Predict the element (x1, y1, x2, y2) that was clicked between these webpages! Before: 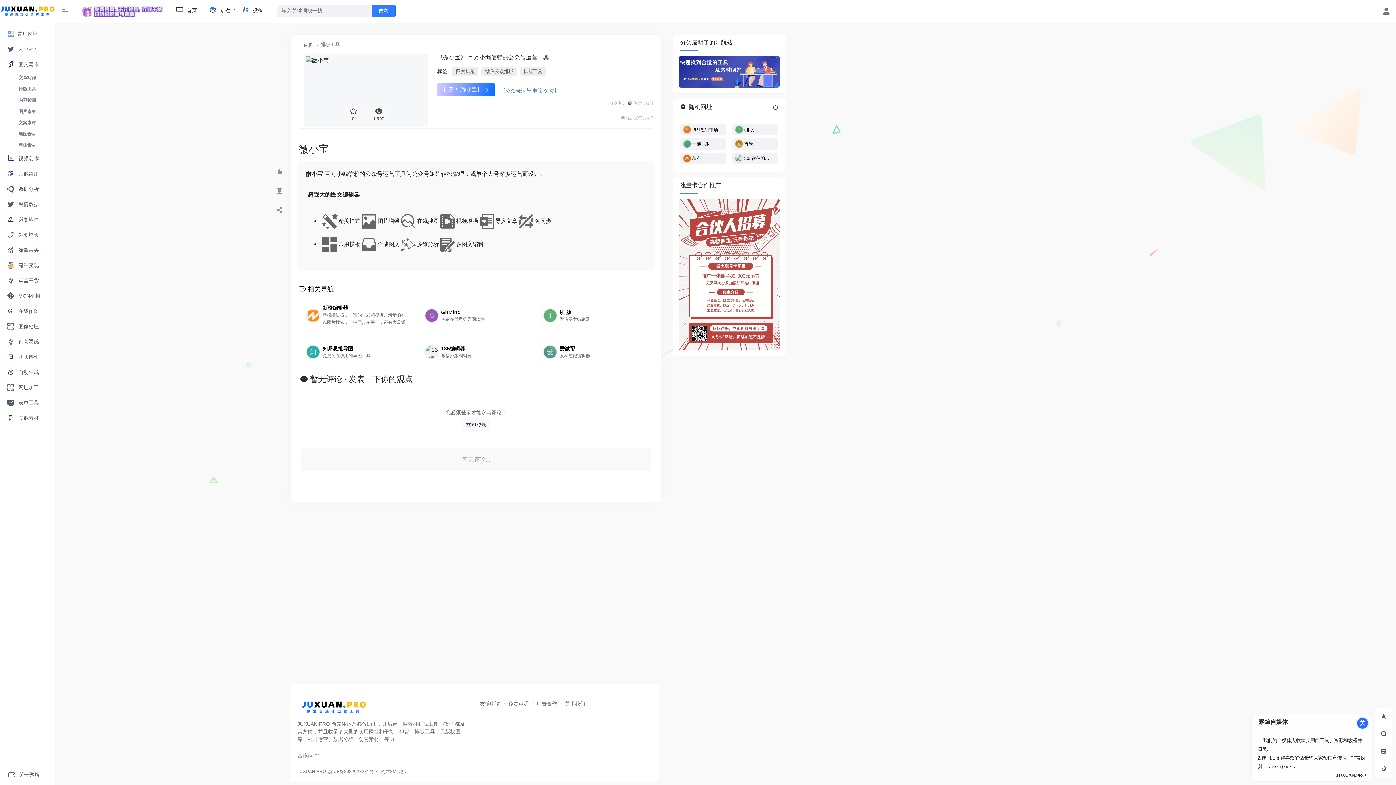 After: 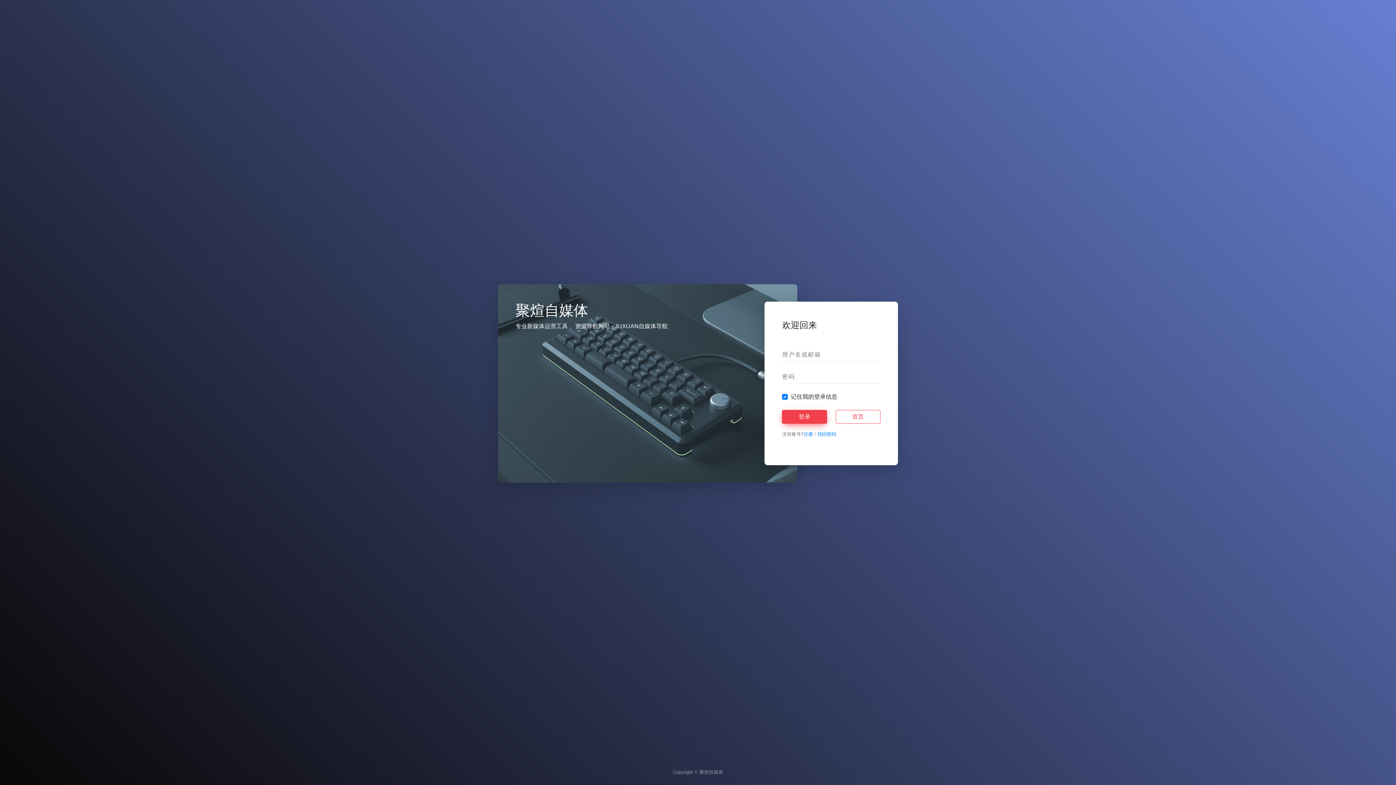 Action: bbox: (1382, 9, 1390, 14)